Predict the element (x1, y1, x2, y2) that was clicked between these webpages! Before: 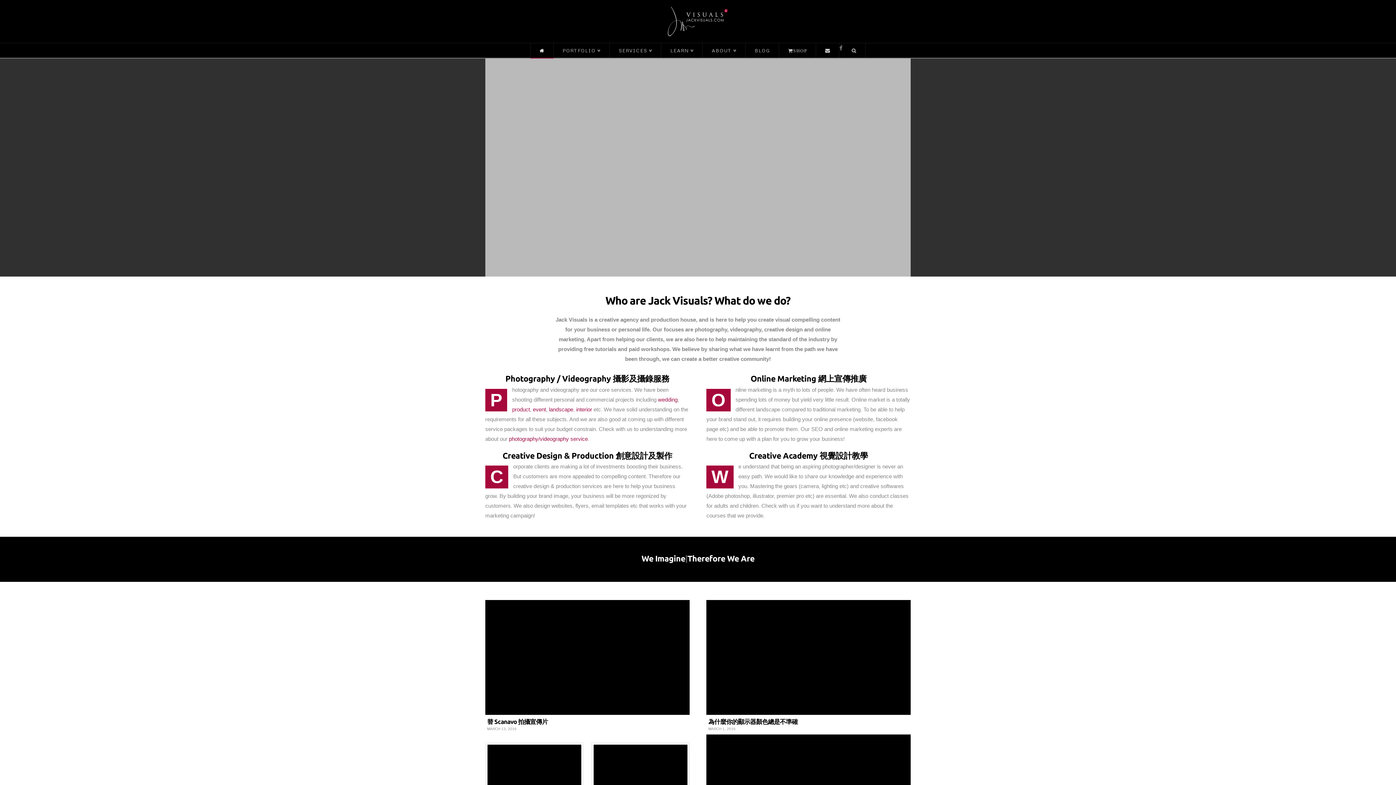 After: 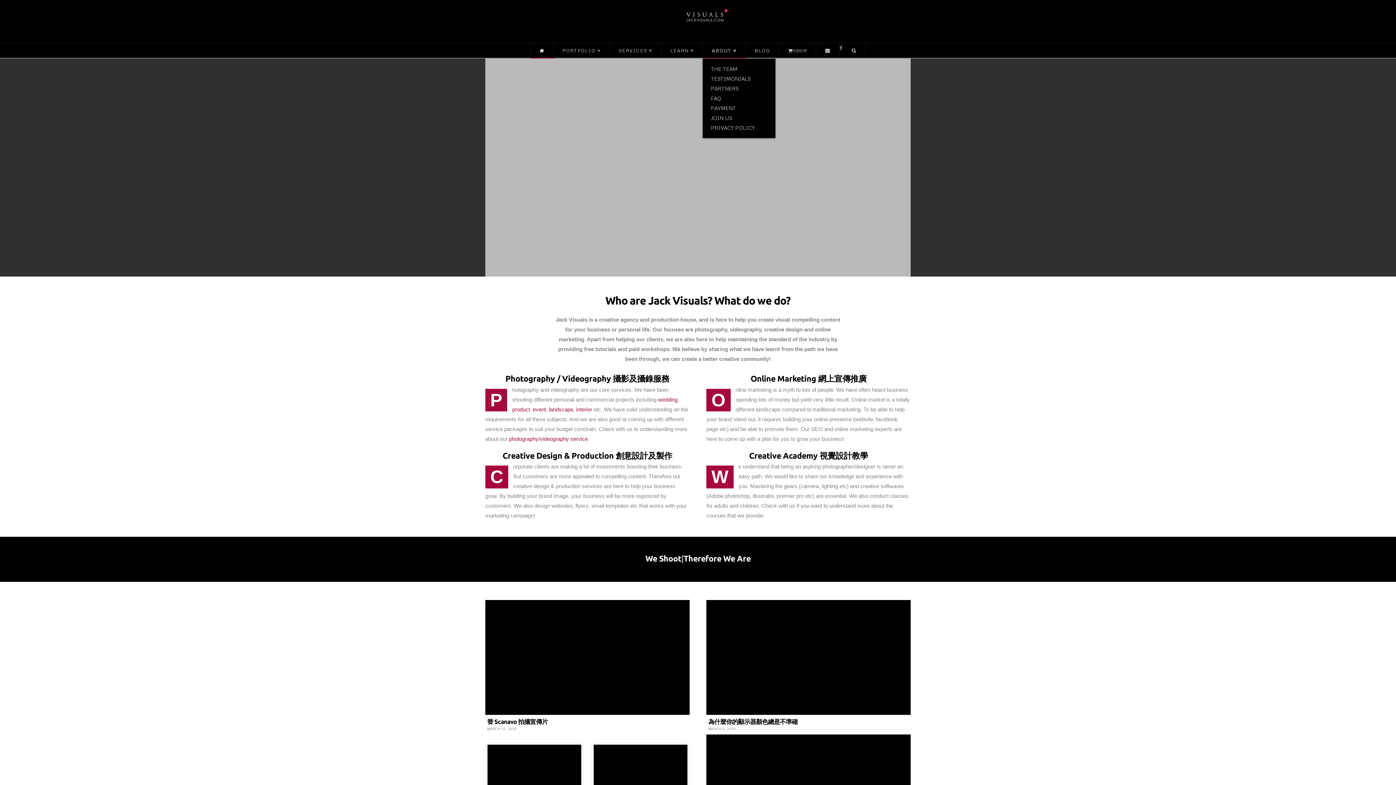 Action: label: ABOUT bbox: (702, 43, 745, 57)